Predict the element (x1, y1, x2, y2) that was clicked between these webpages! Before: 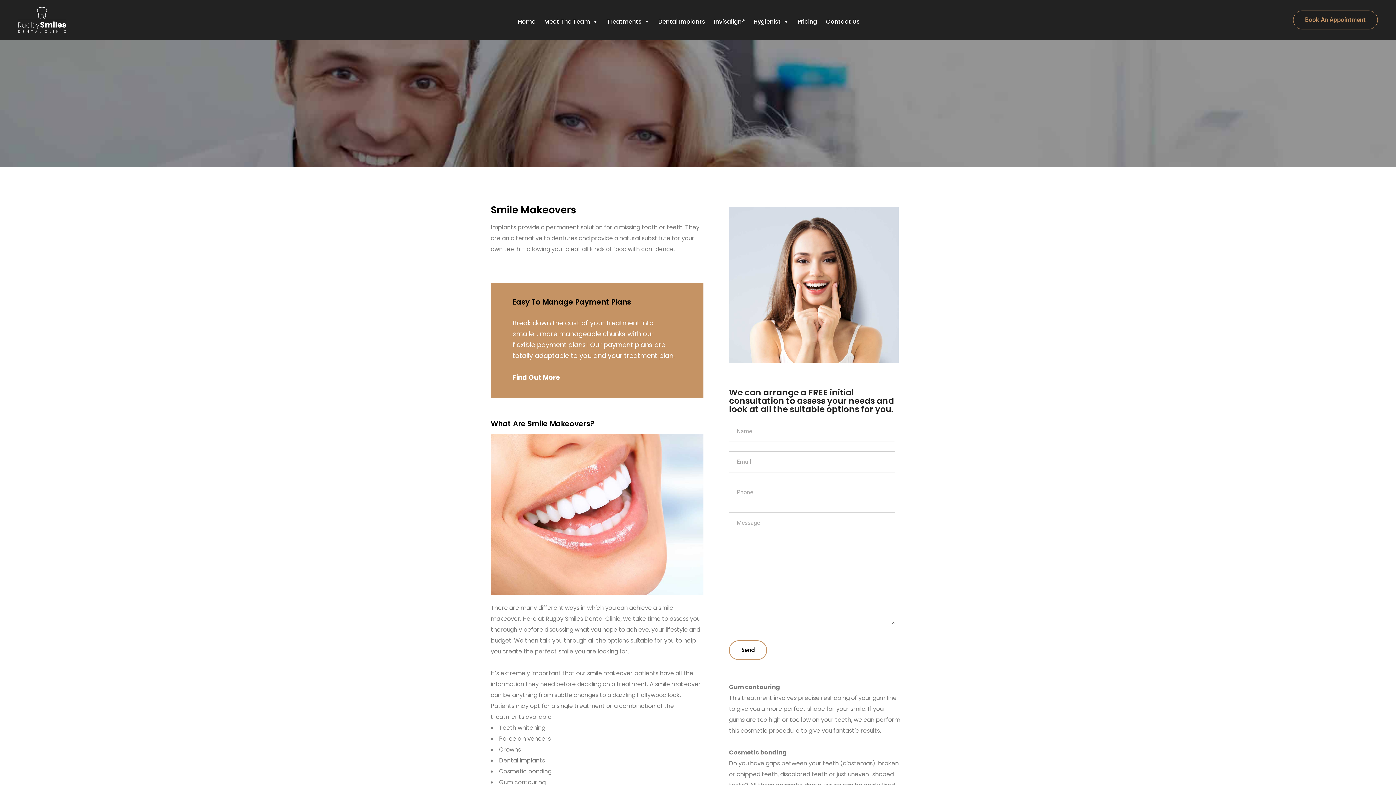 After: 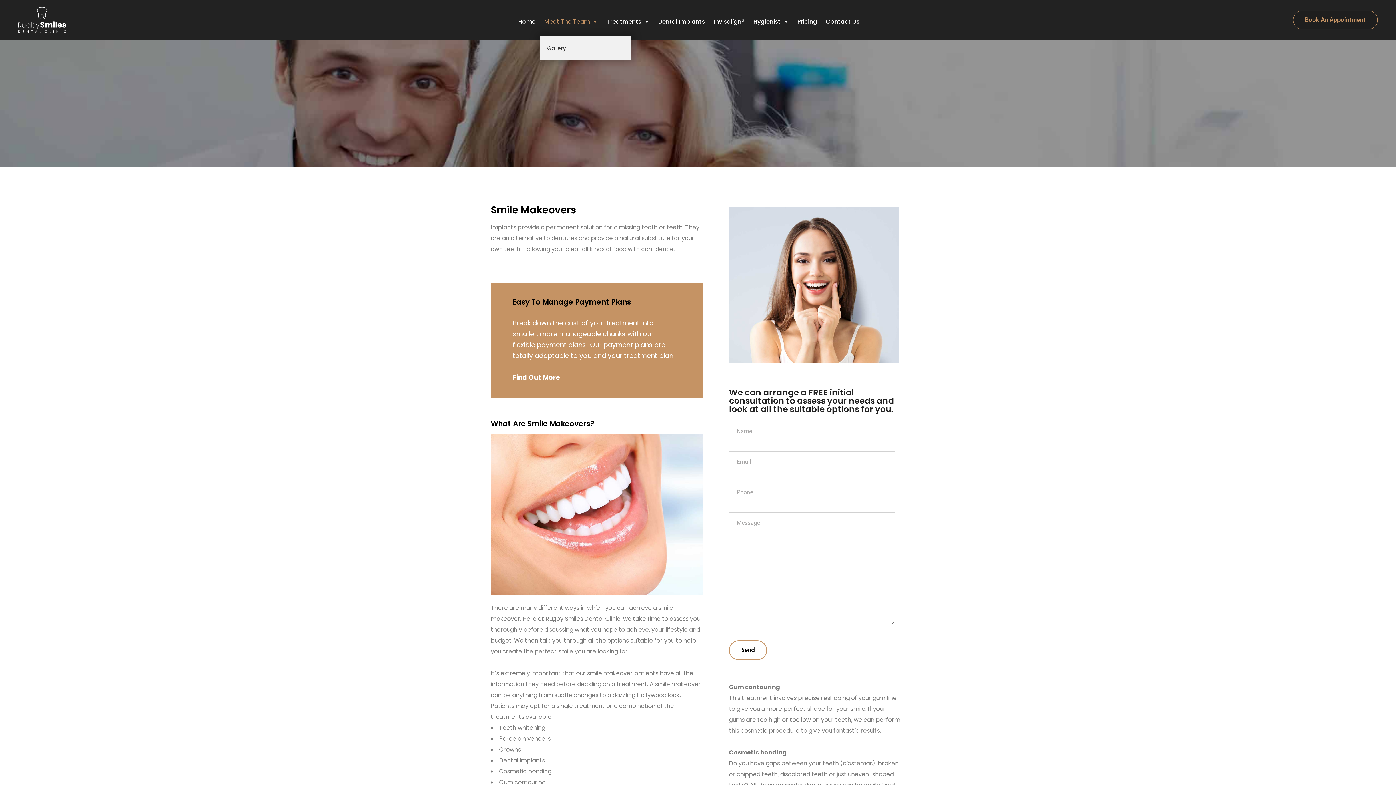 Action: bbox: (540, 0, 602, 36) label: Meet The Team